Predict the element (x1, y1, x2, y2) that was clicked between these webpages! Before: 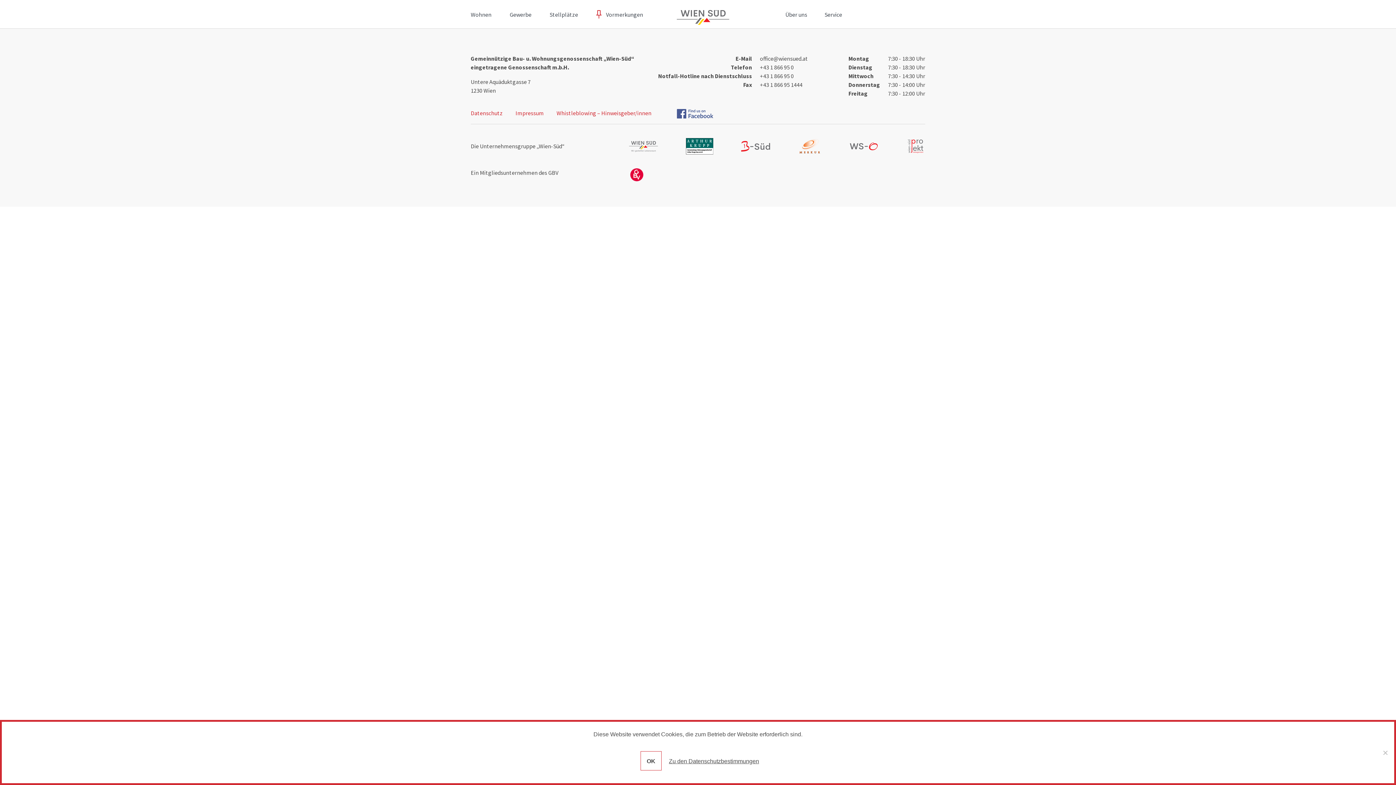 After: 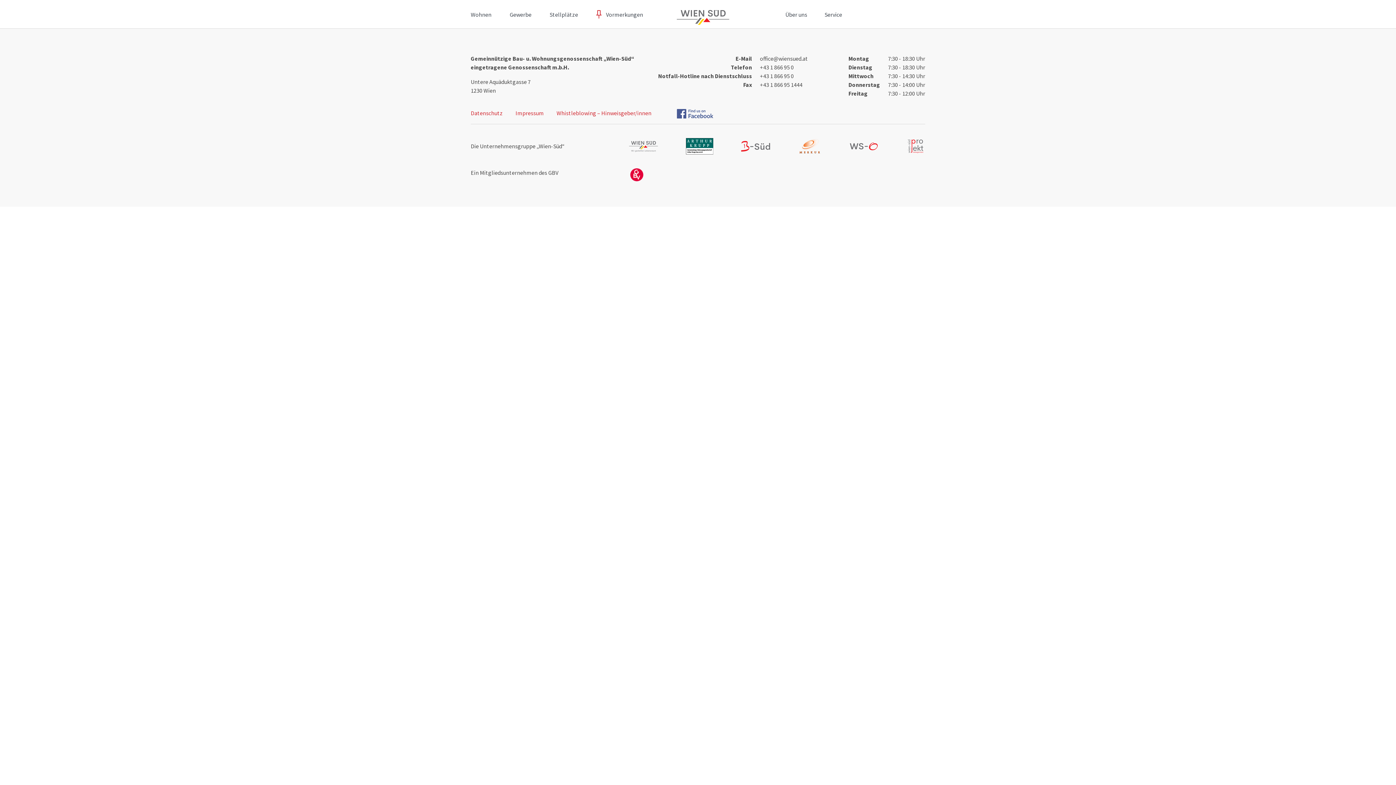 Action: bbox: (640, 751, 661, 770) label: OK